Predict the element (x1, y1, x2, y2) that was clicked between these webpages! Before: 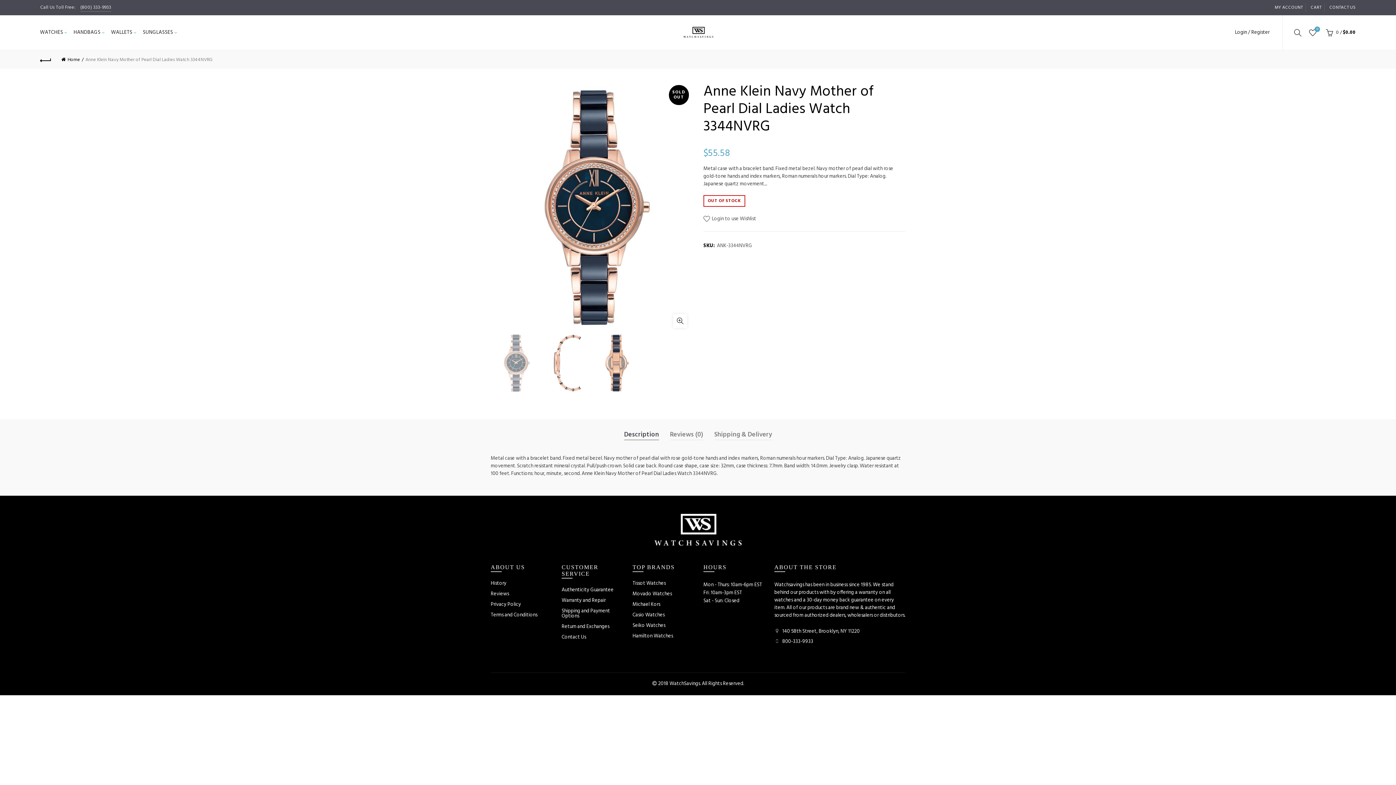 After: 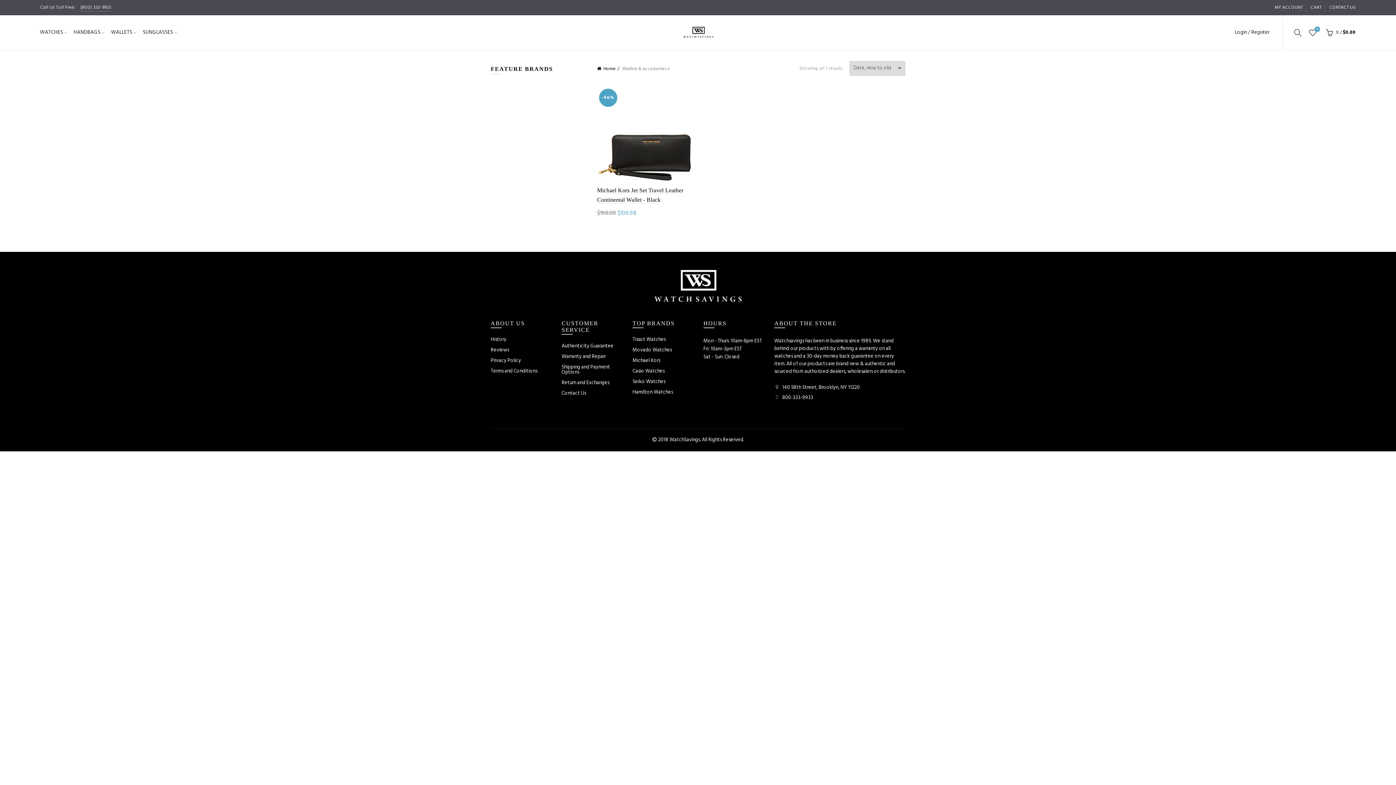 Action: bbox: (106, 15, 137, 49) label: WALLETS